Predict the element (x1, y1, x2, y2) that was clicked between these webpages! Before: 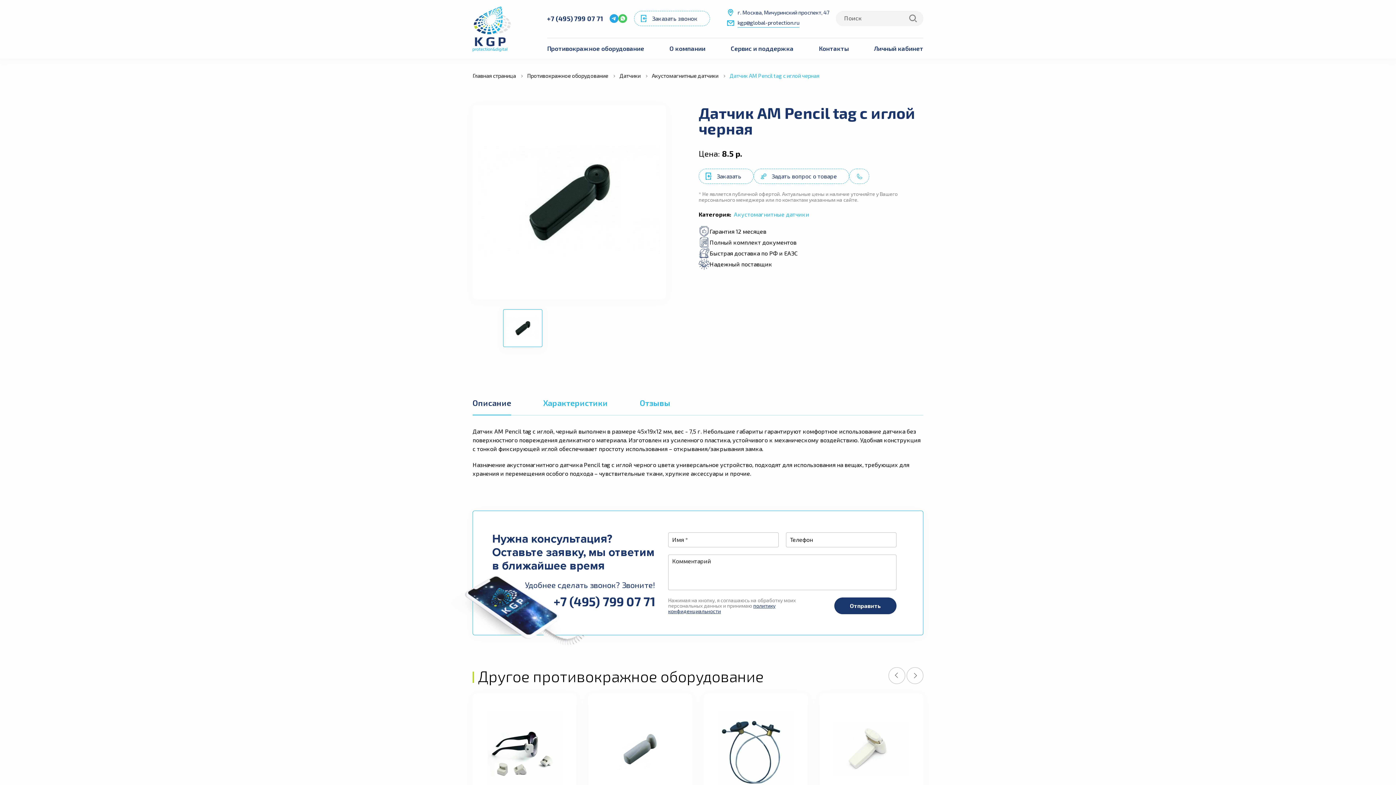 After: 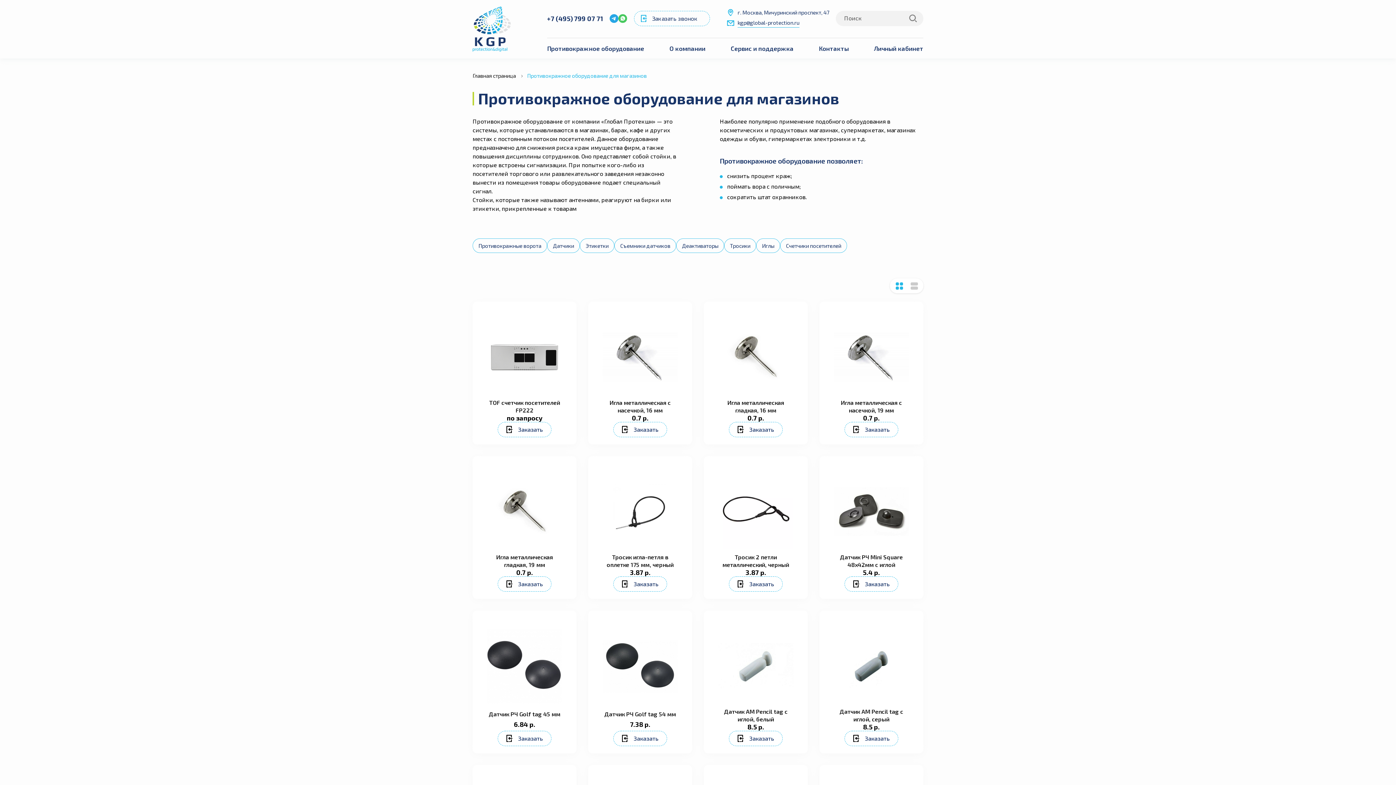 Action: bbox: (547, 37, 656, 58) label: Противокражное оборудование